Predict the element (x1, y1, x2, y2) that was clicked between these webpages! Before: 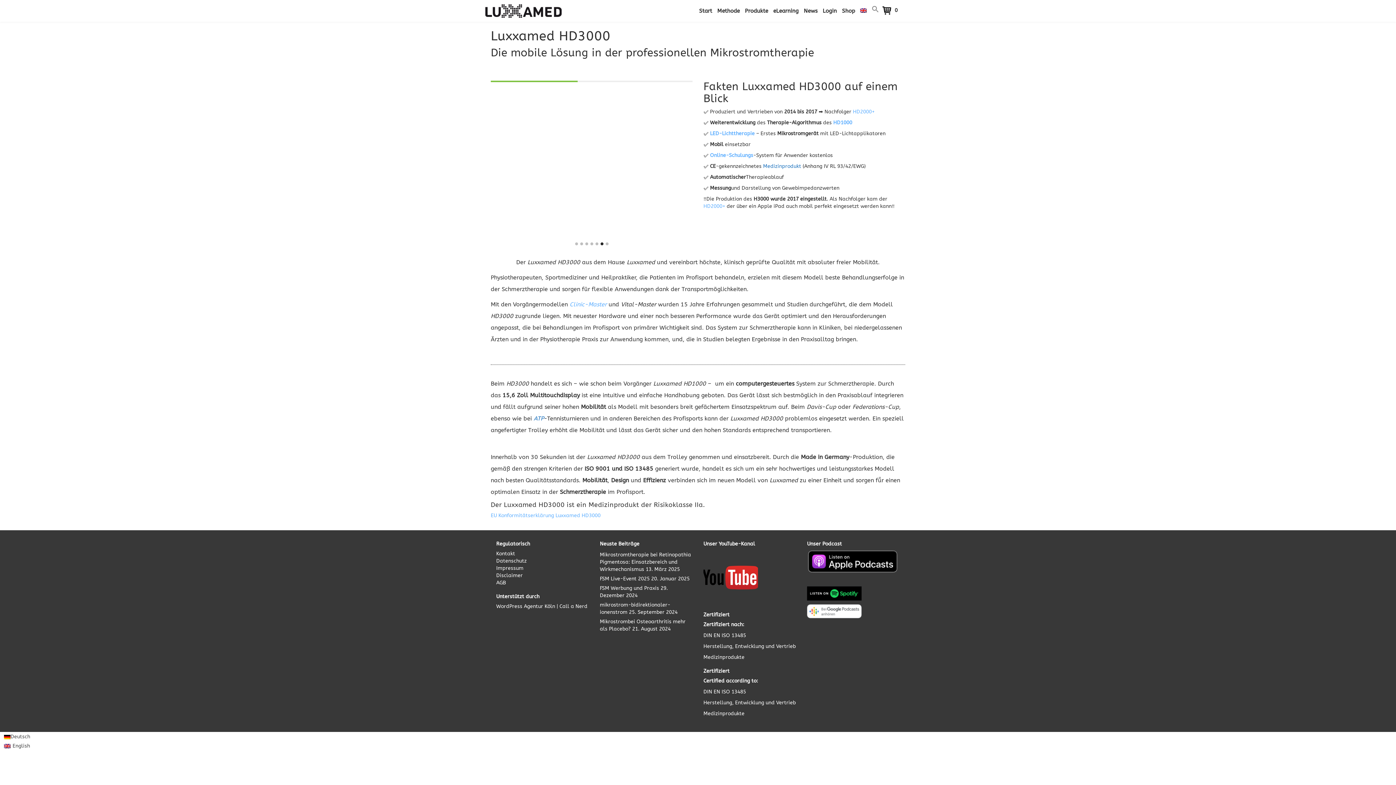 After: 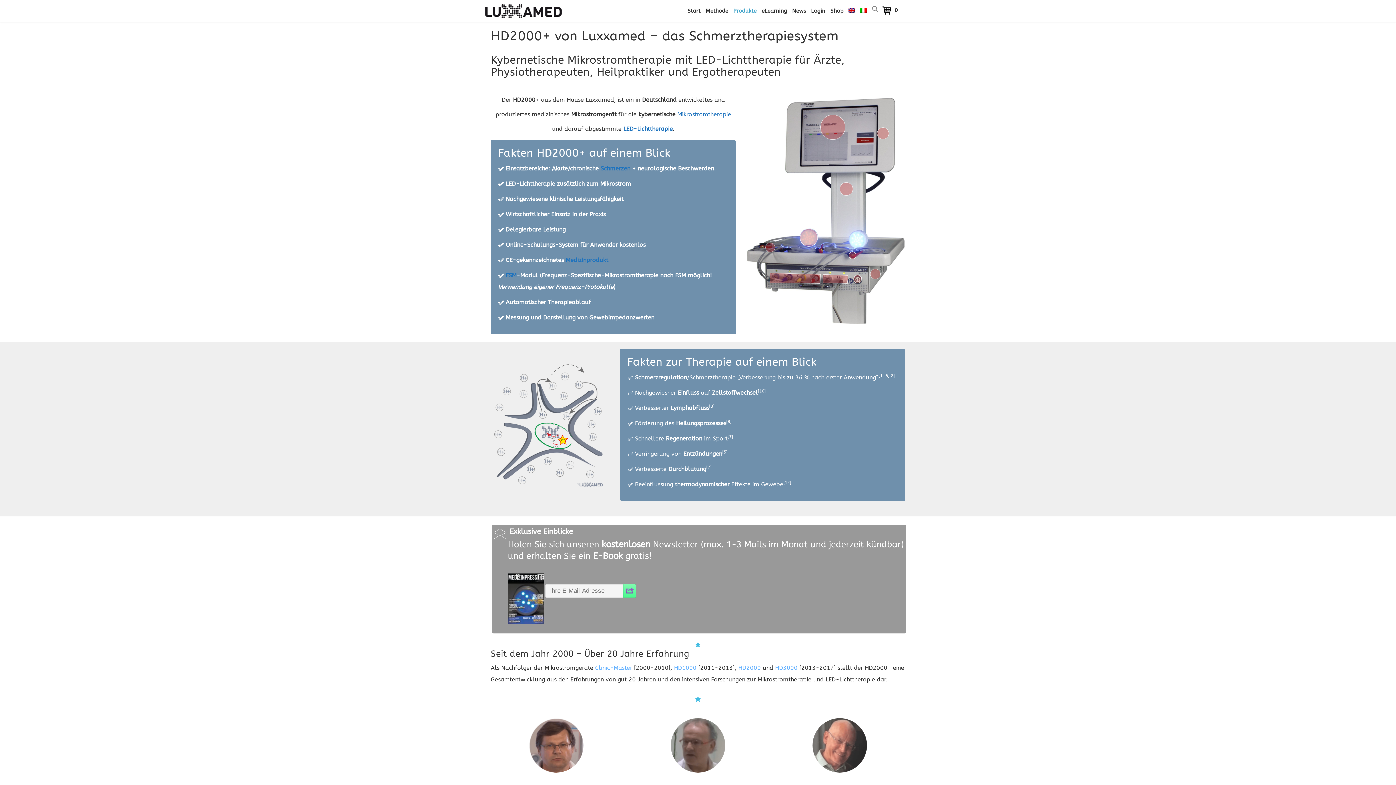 Action: label: HD2000+ bbox: (853, 108, 874, 114)